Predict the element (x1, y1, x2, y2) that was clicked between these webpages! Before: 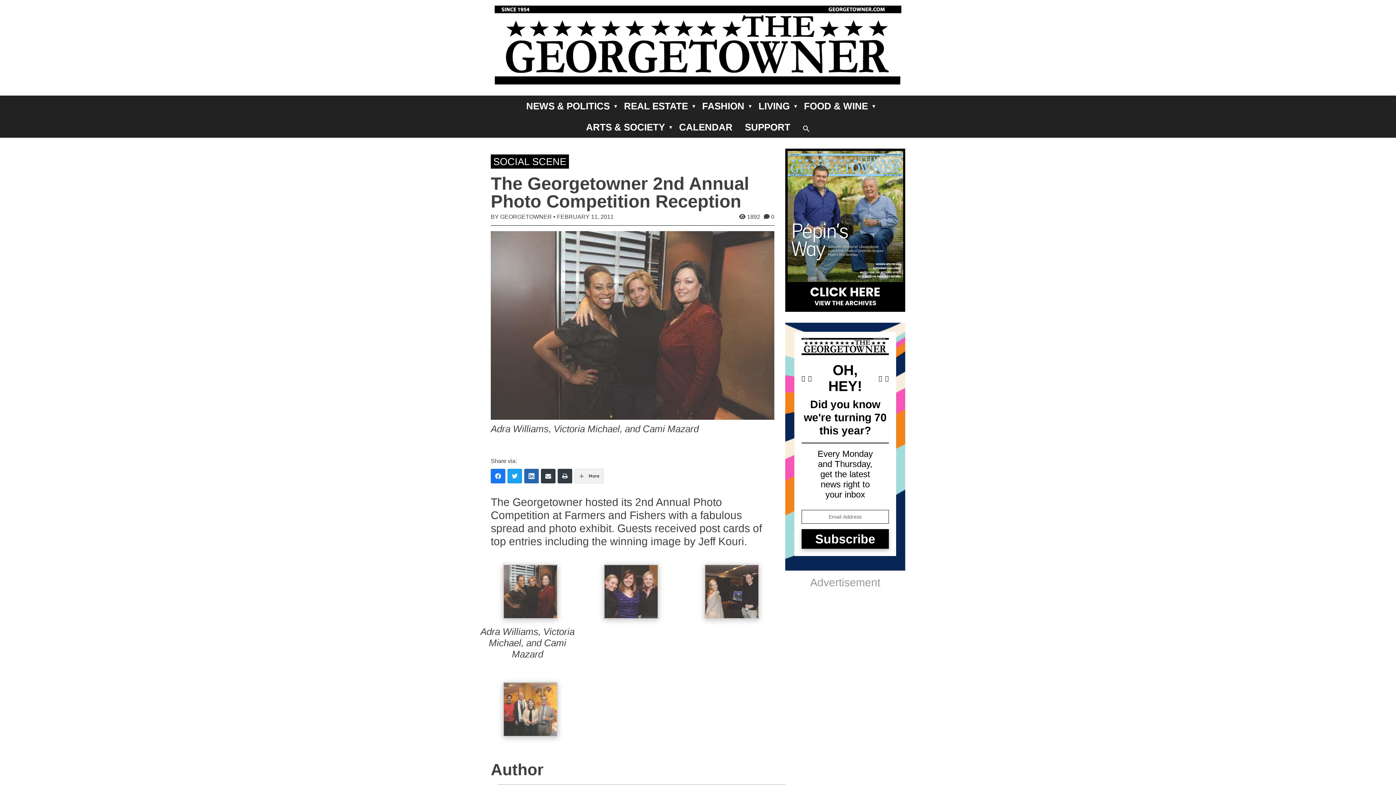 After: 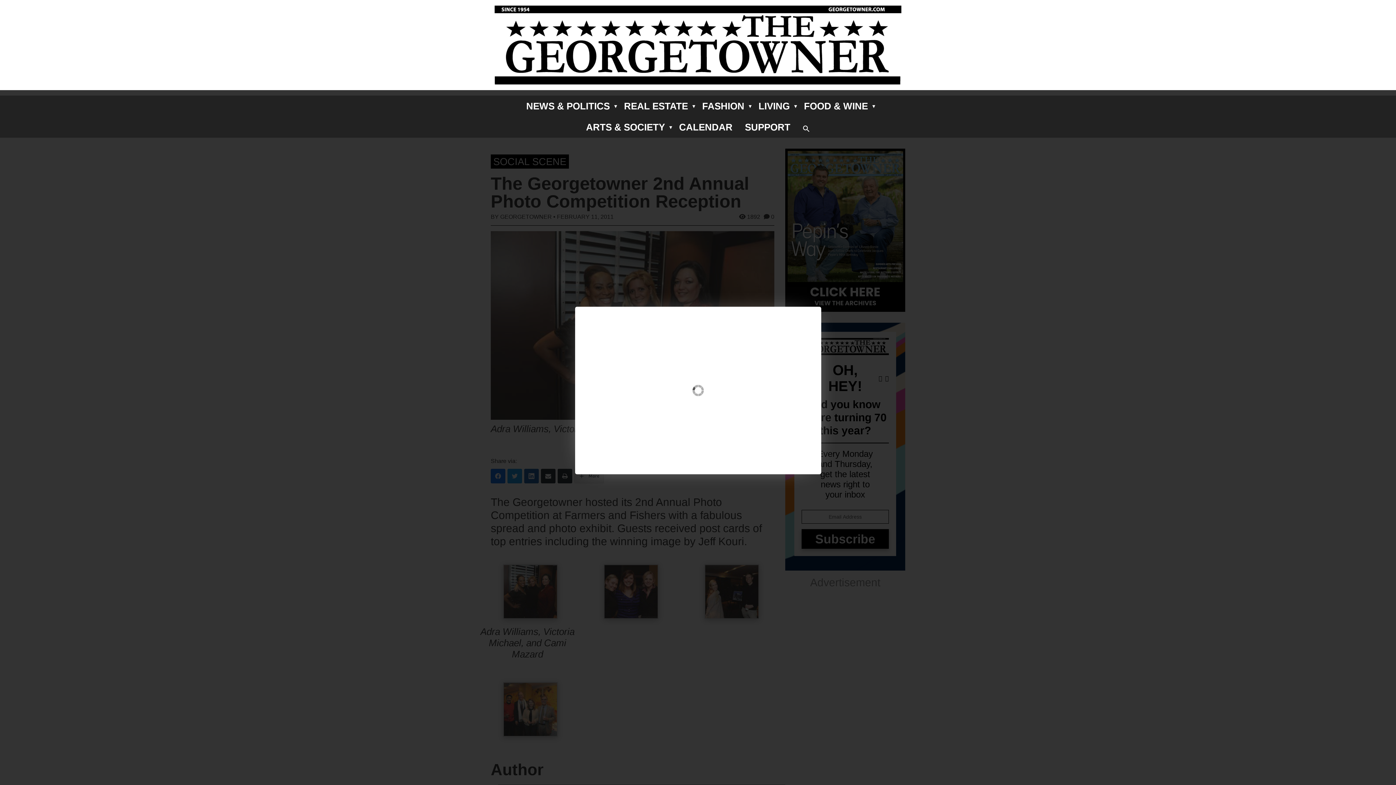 Action: bbox: (480, 564, 580, 619)